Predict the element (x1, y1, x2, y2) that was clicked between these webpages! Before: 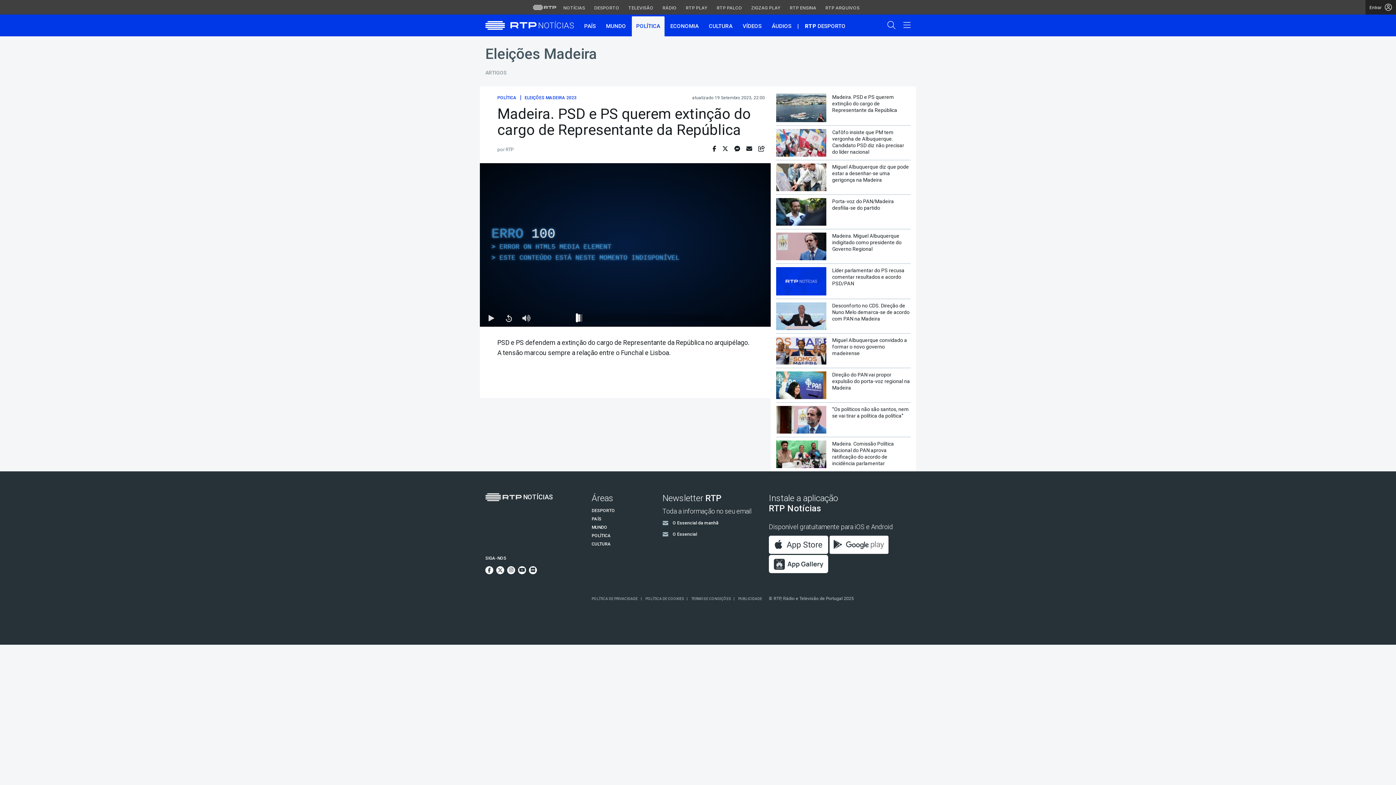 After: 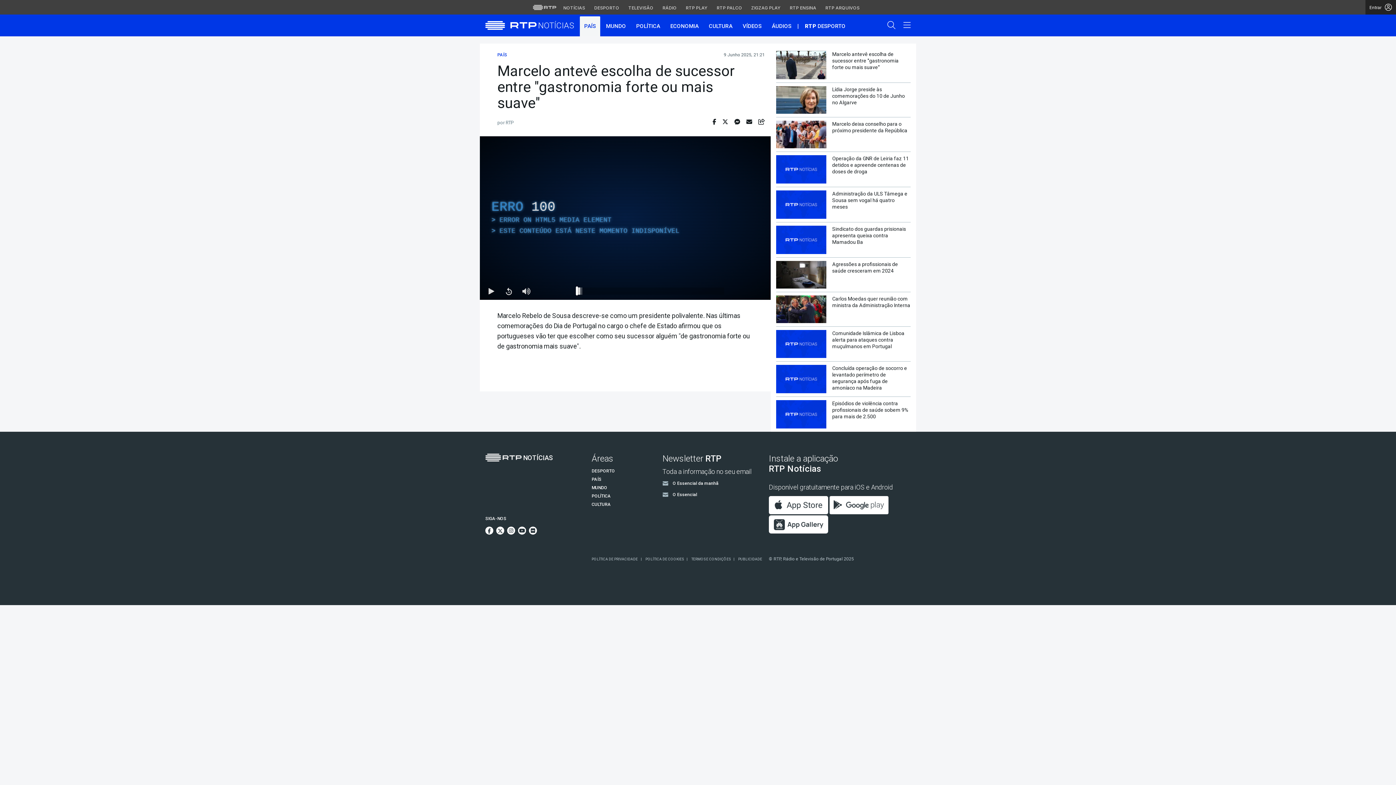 Action: label: PAÍS bbox: (591, 516, 601, 521)